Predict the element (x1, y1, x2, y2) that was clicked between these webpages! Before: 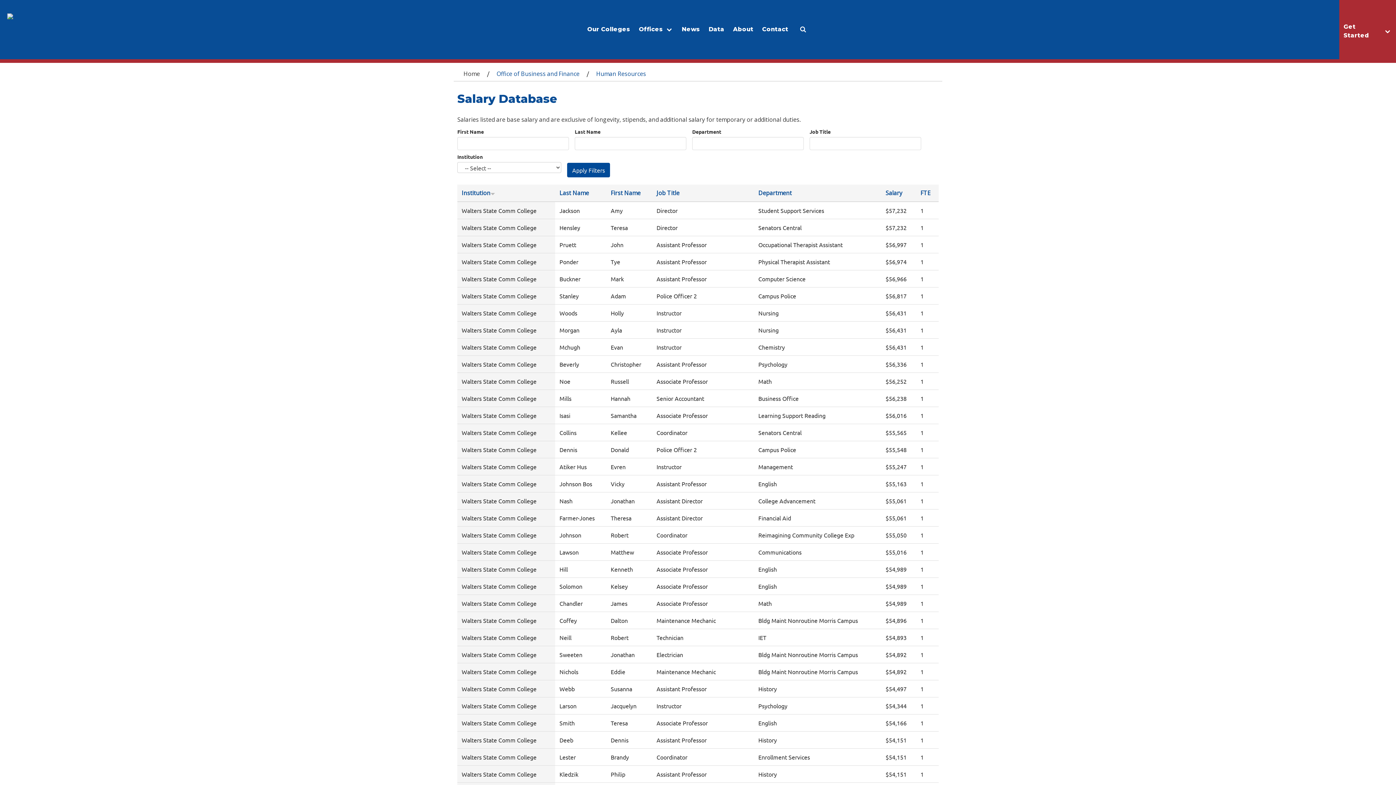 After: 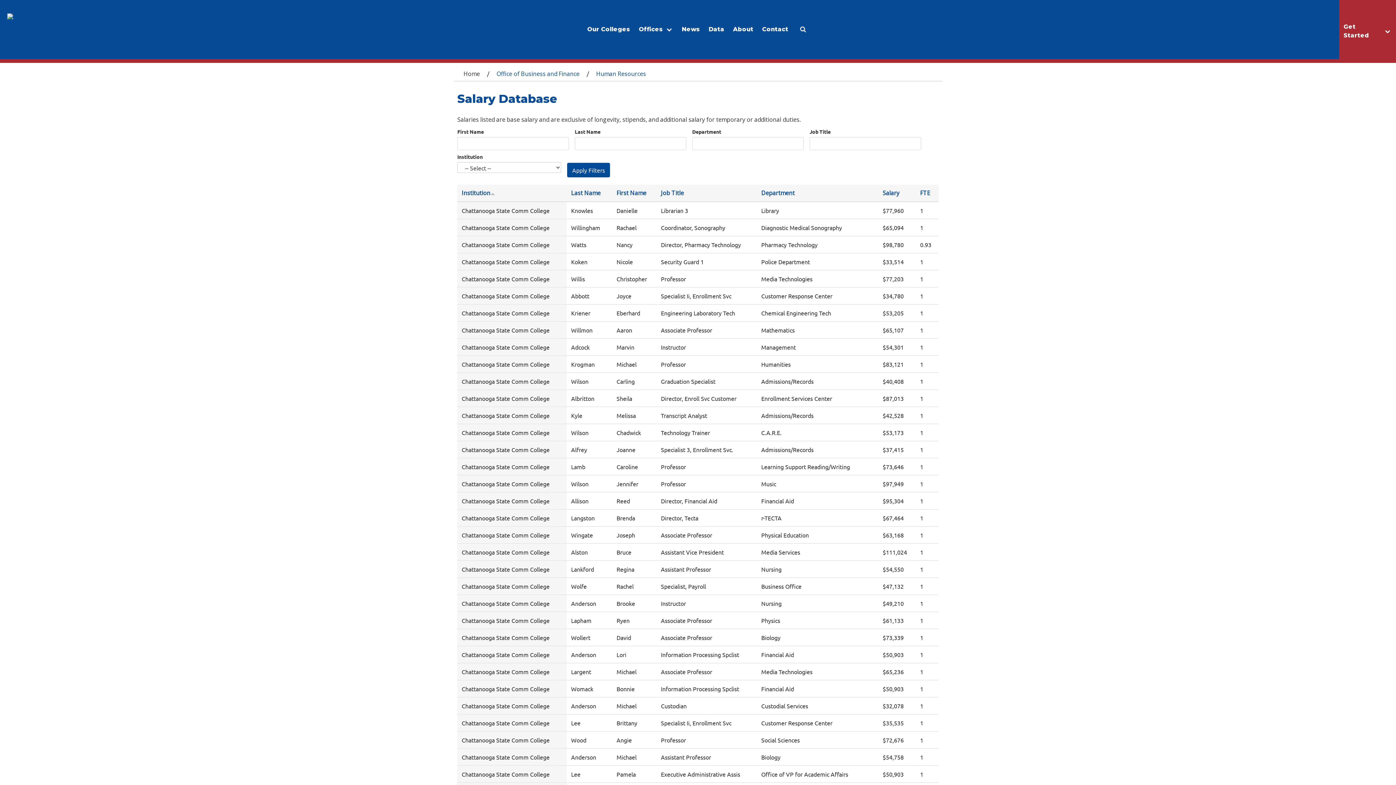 Action: bbox: (461, 189, 495, 197) label: Institution